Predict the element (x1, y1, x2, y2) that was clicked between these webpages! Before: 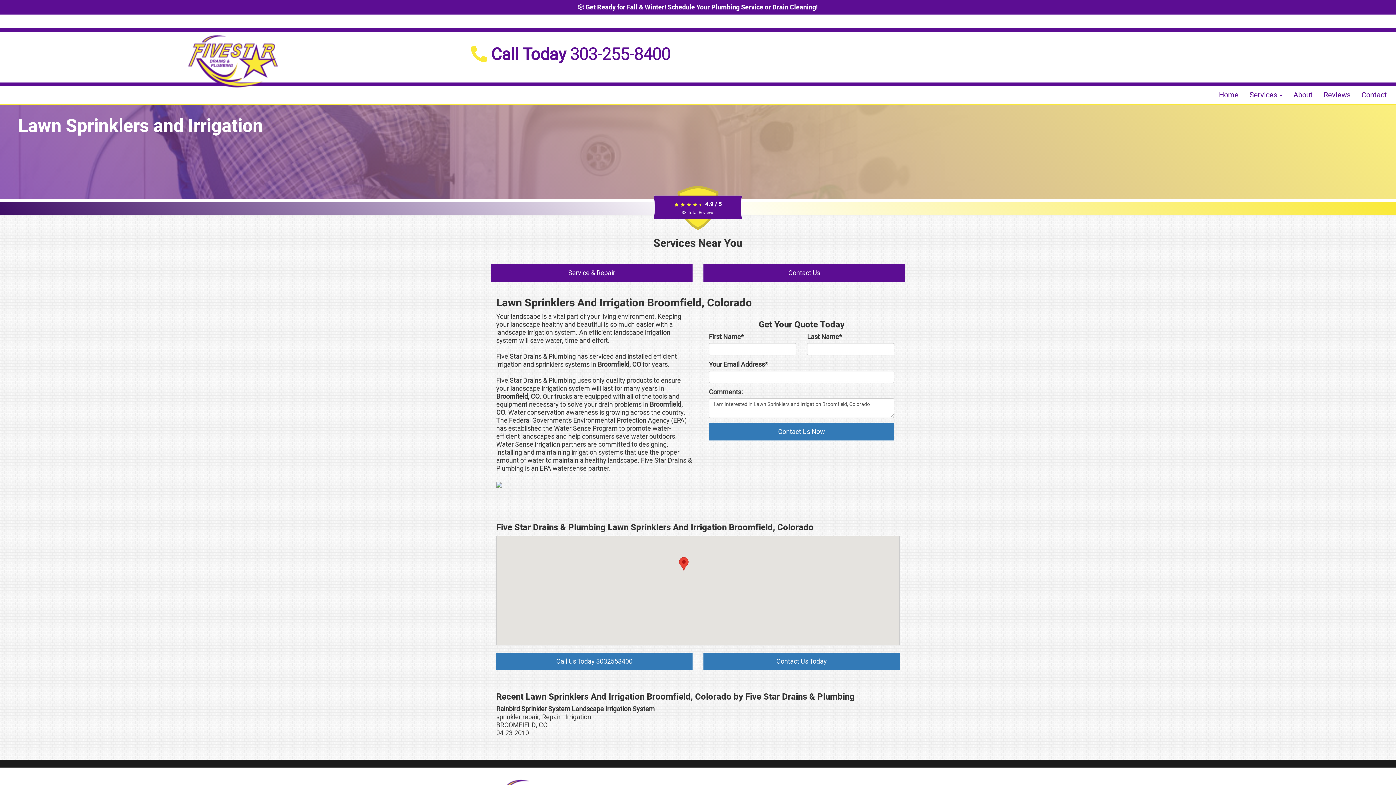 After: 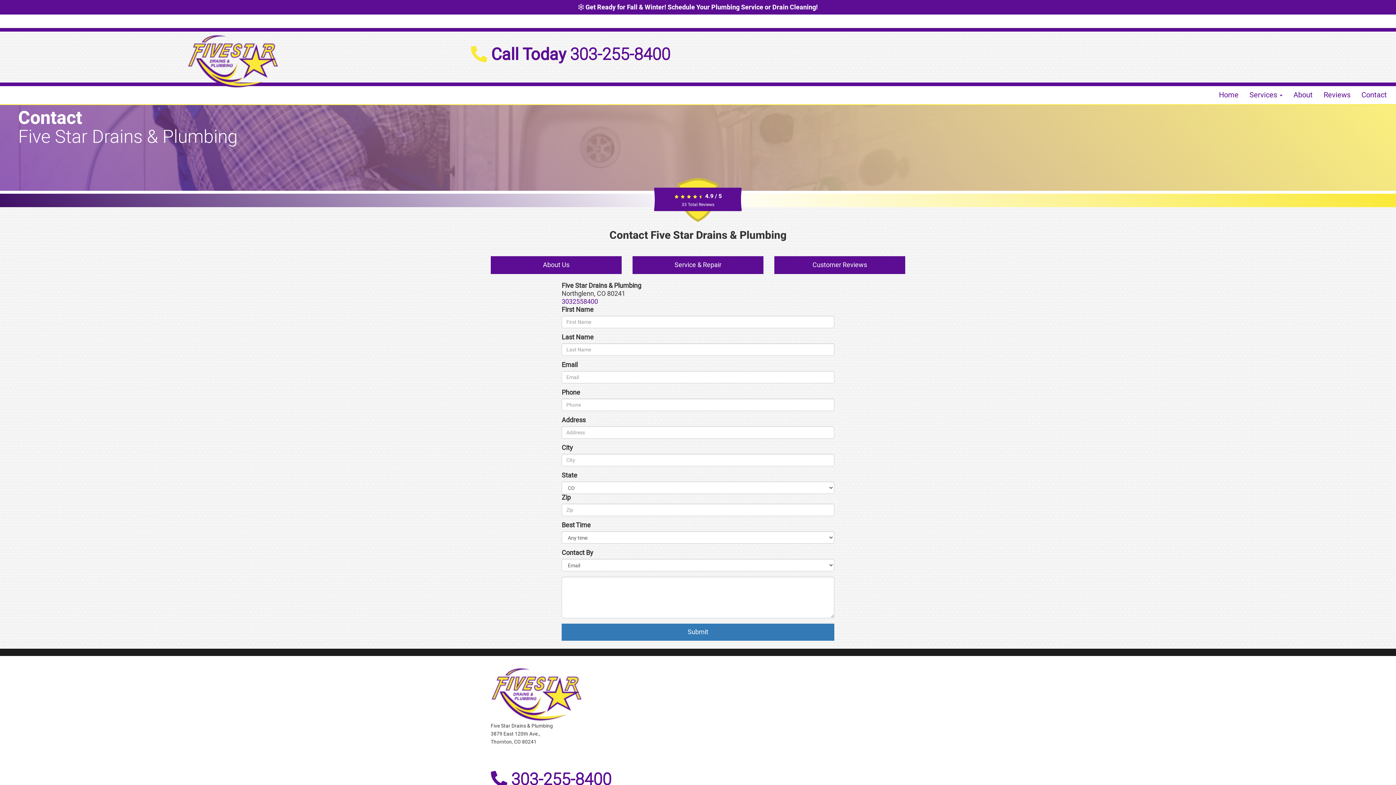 Action: bbox: (703, 264, 905, 282) label: Contact Us